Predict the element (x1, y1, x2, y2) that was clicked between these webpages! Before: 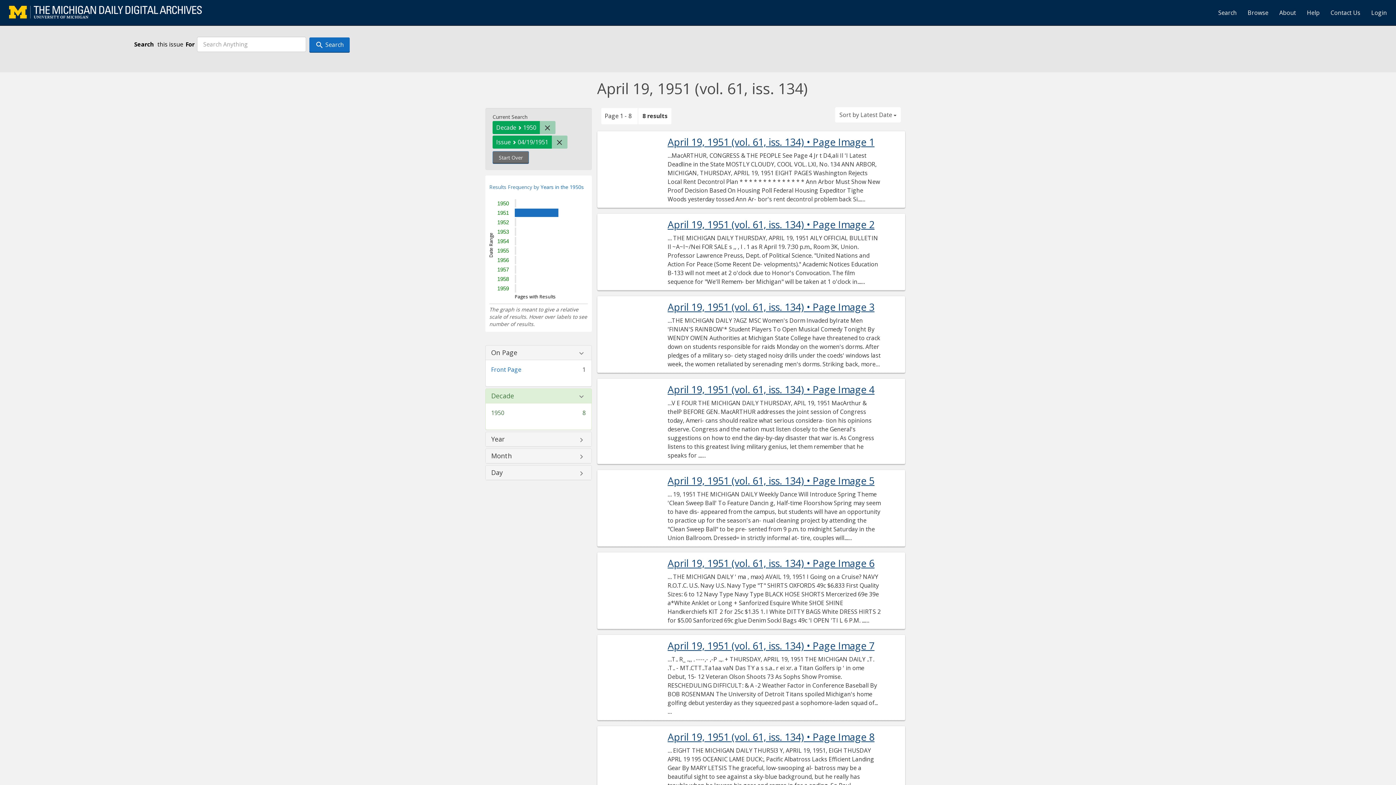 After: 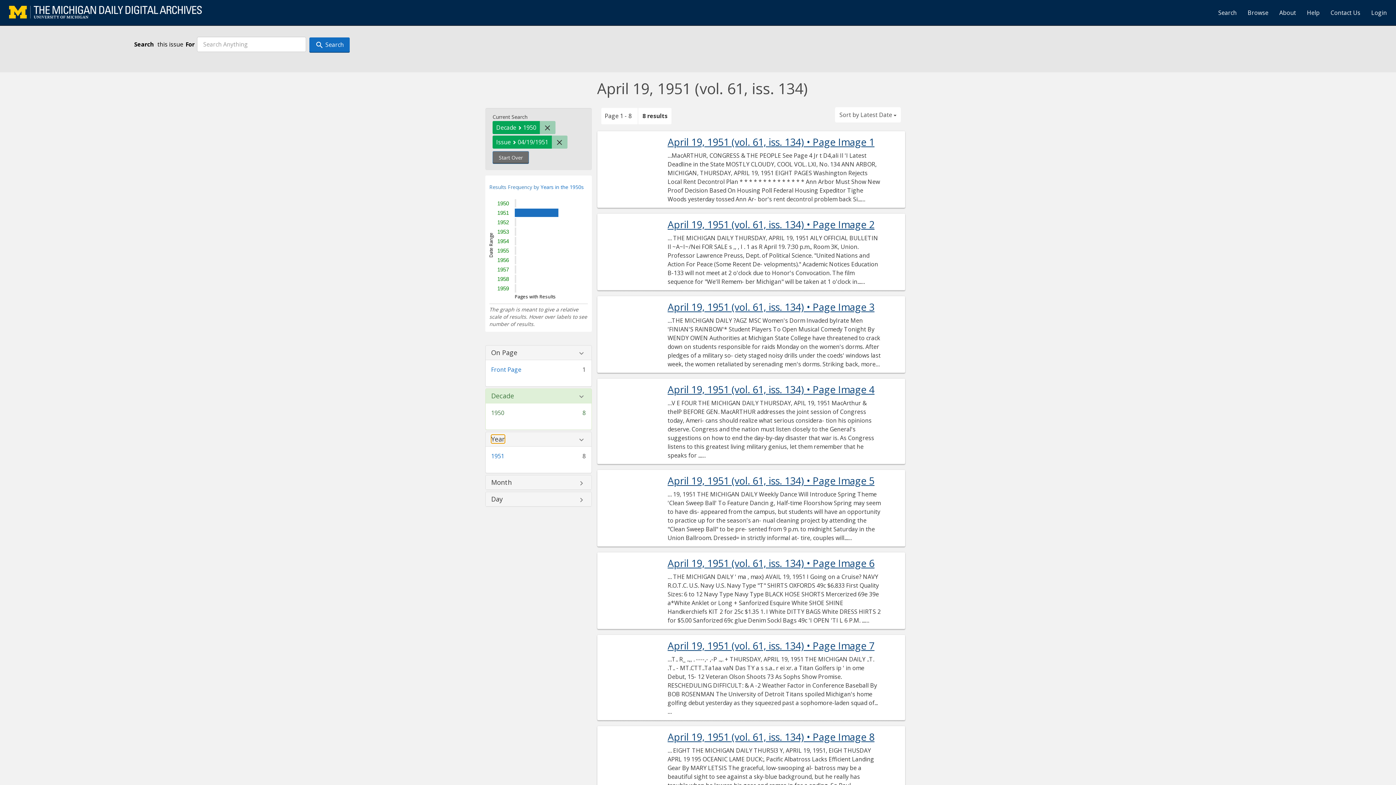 Action: label: Year bbox: (491, 435, 505, 442)